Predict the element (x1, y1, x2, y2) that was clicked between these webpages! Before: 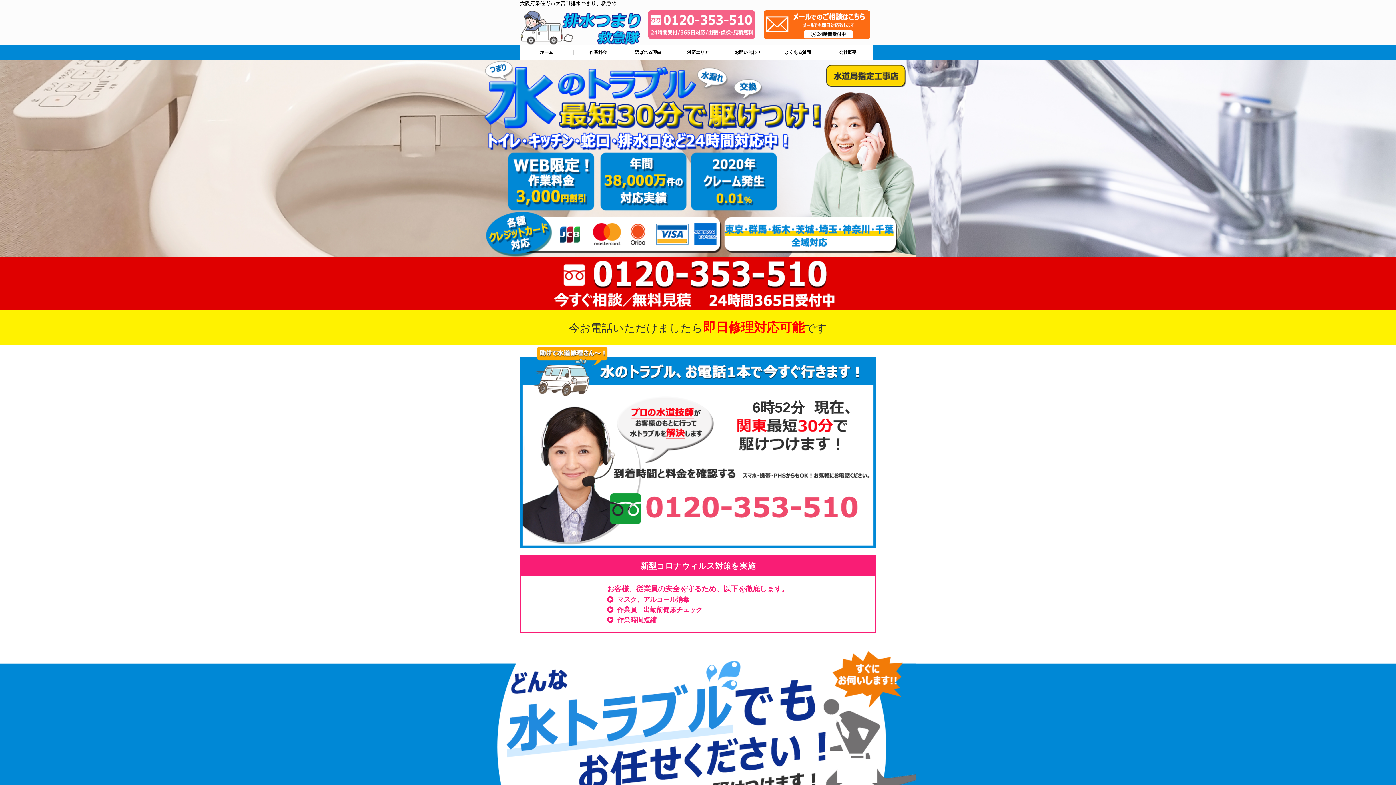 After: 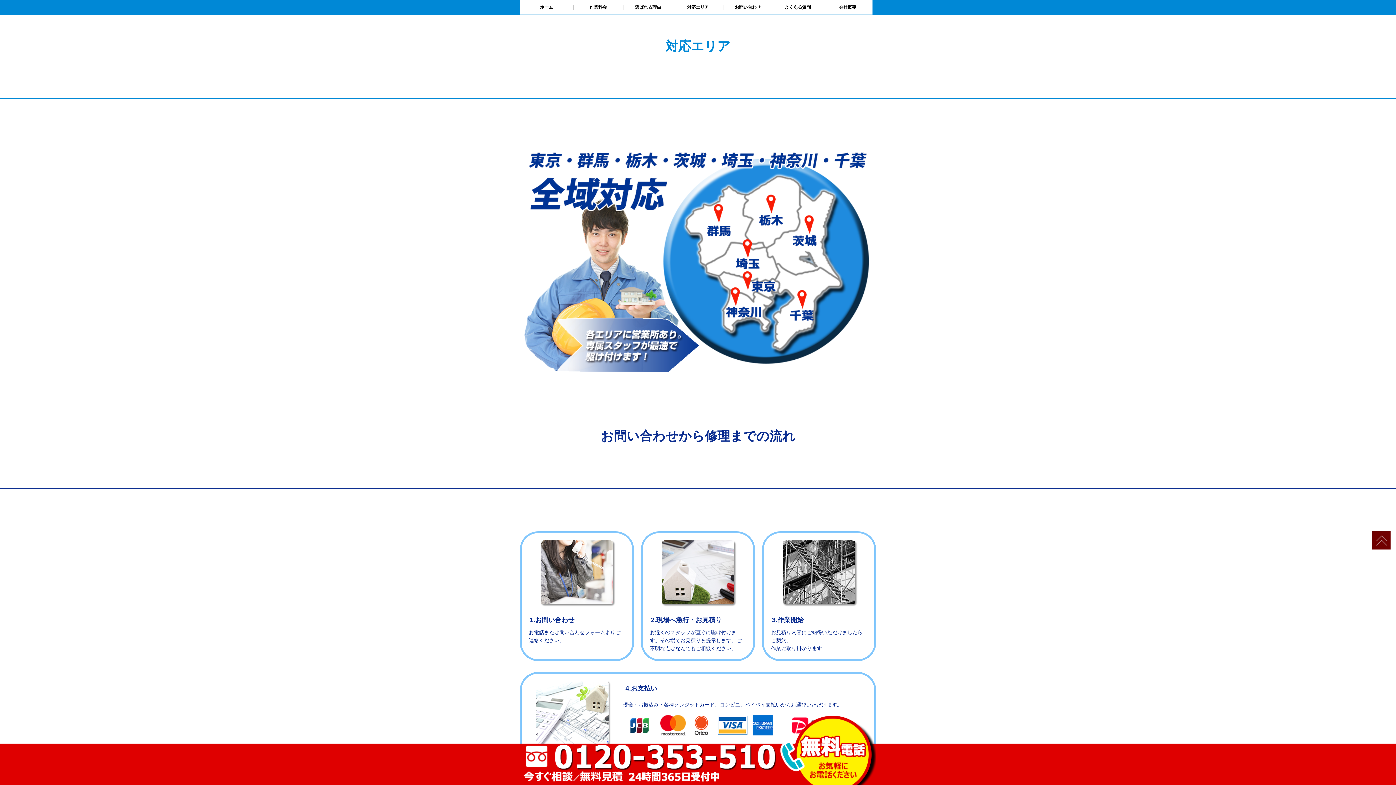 Action: label: 対応エリア bbox: (673, 45, 723, 59)